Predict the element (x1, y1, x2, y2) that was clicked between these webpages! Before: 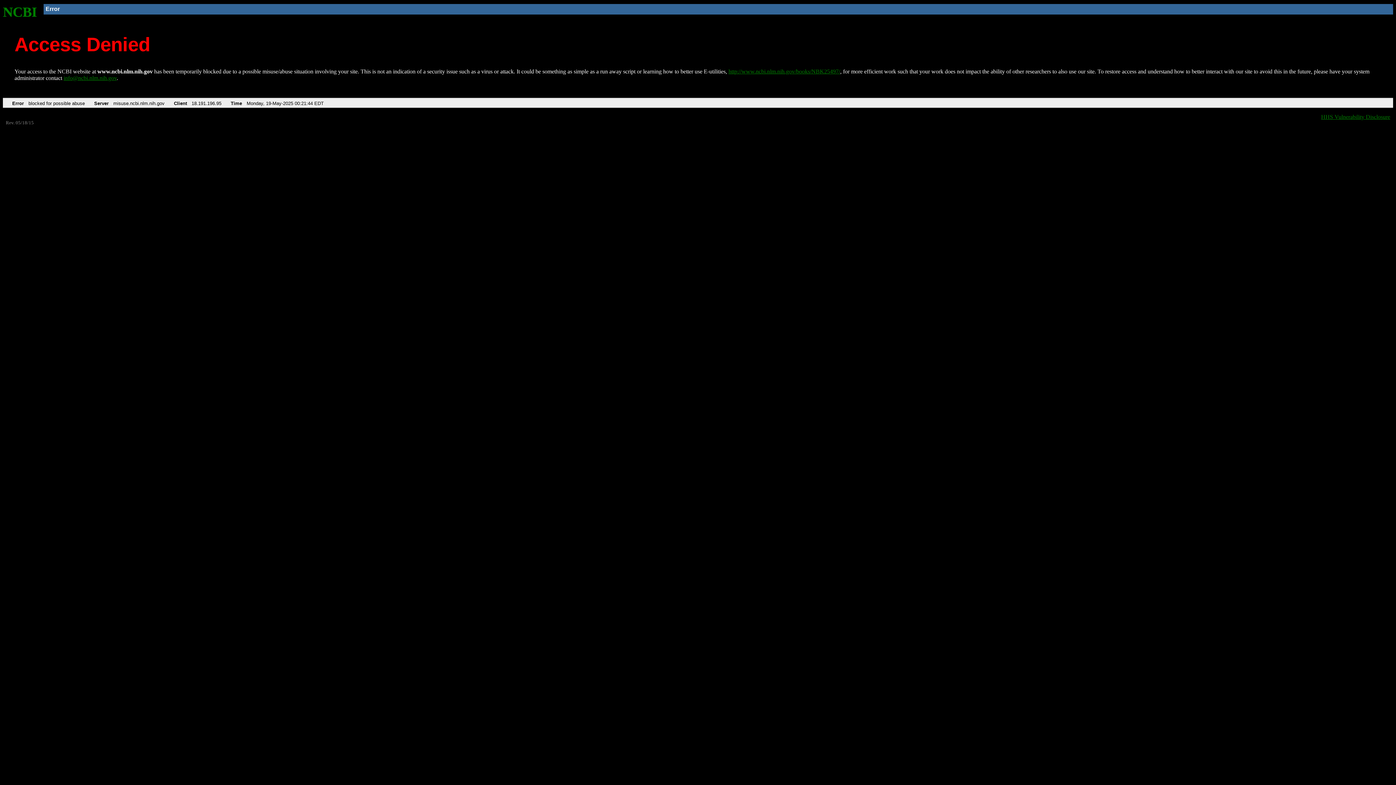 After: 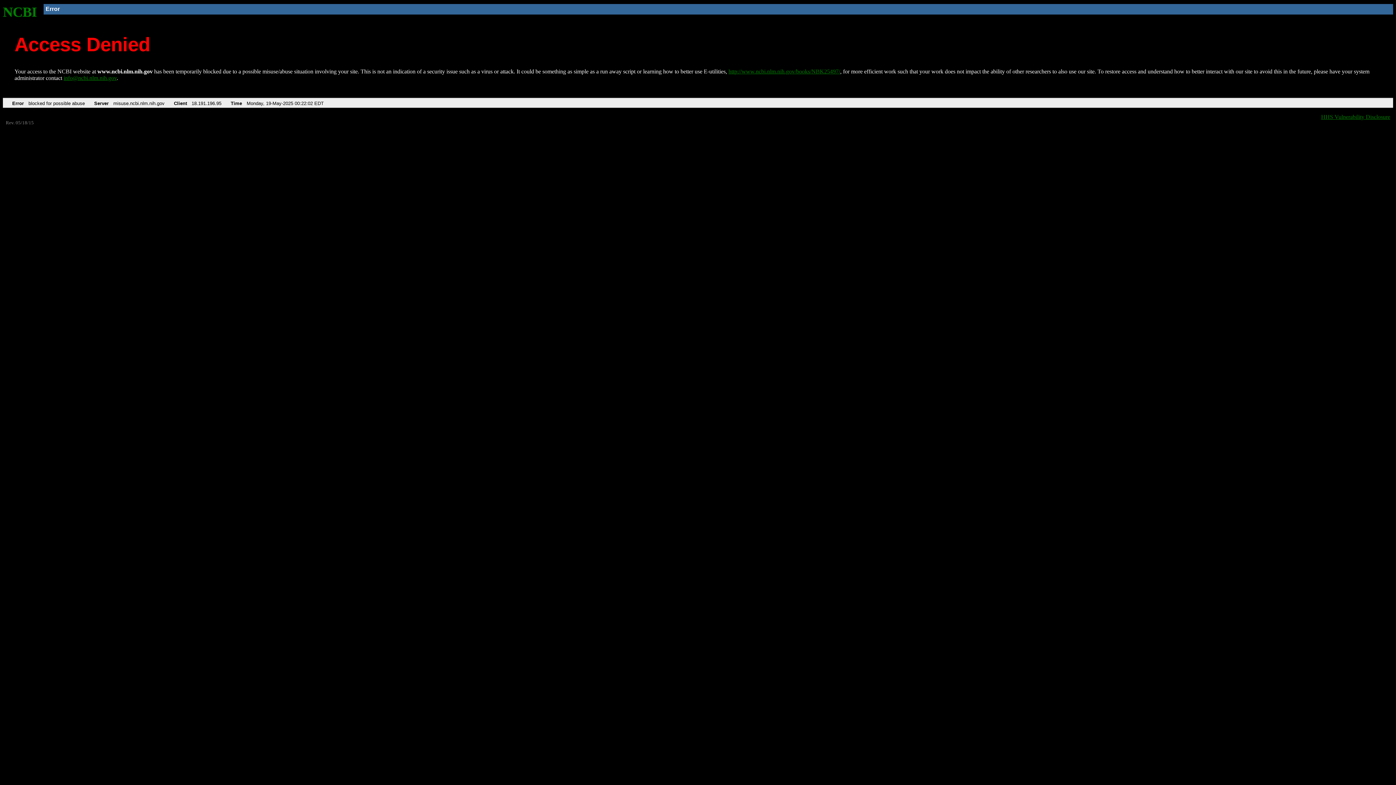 Action: bbox: (728, 68, 840, 74) label: http://www.ncbi.nlm.nih.gov/books/NBK25497/